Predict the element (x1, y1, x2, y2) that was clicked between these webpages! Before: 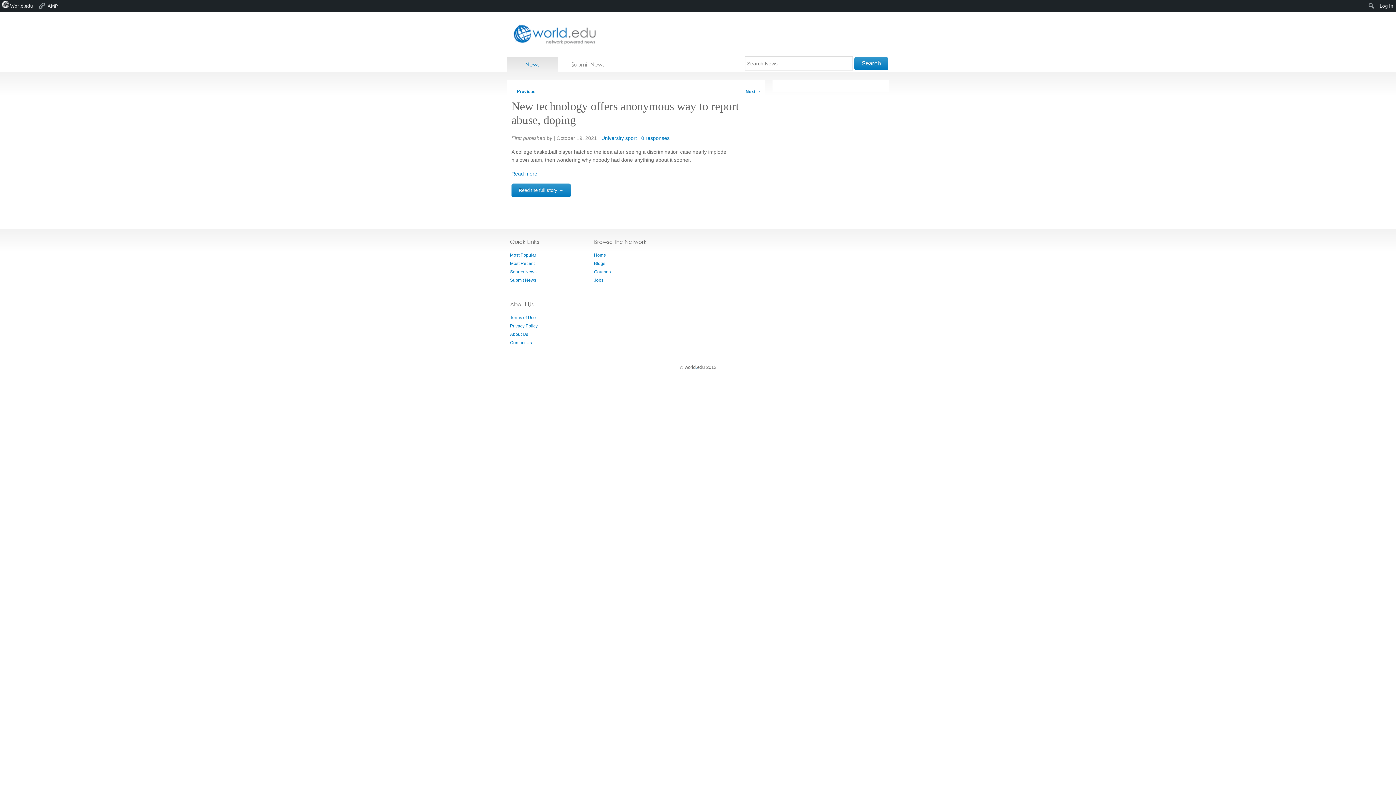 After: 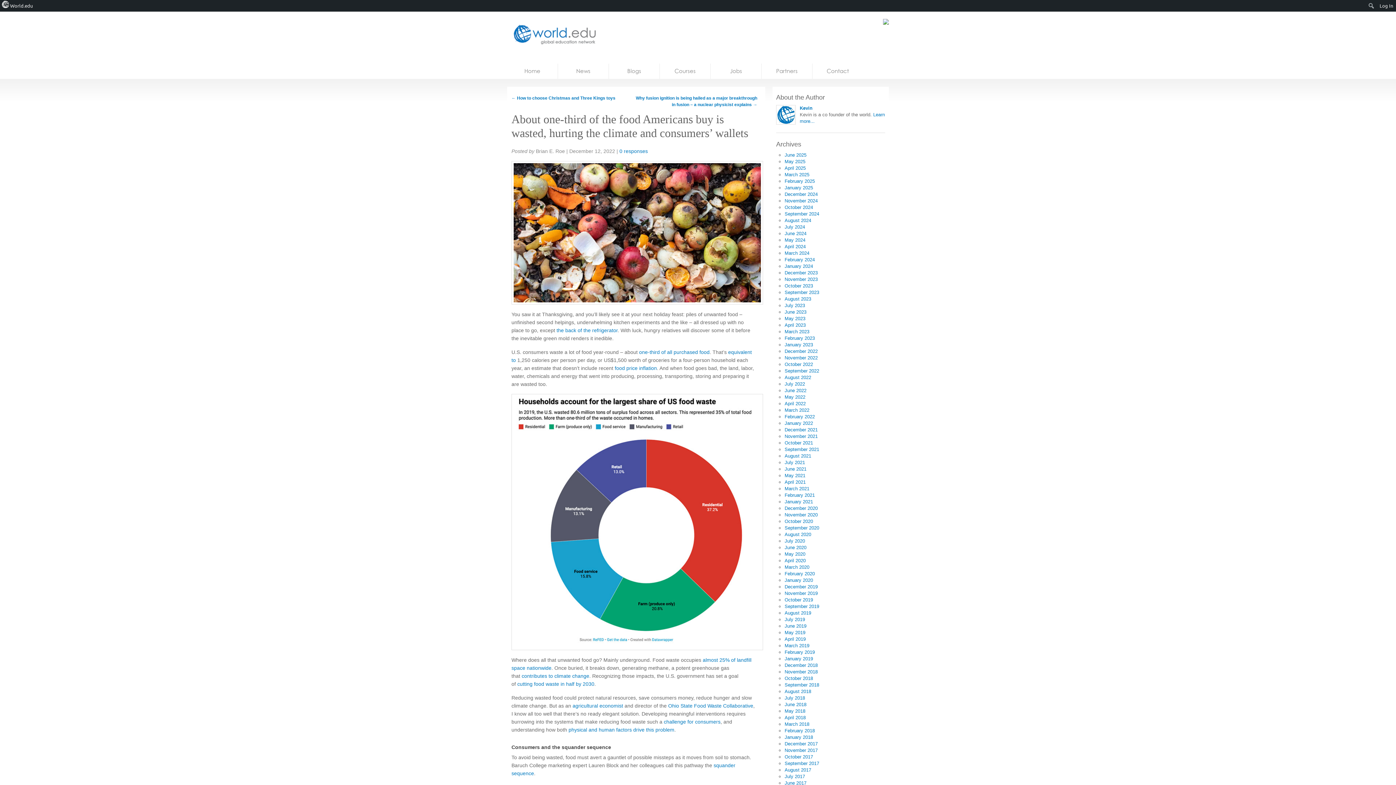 Action: bbox: (510, 332, 528, 337) label: About Us